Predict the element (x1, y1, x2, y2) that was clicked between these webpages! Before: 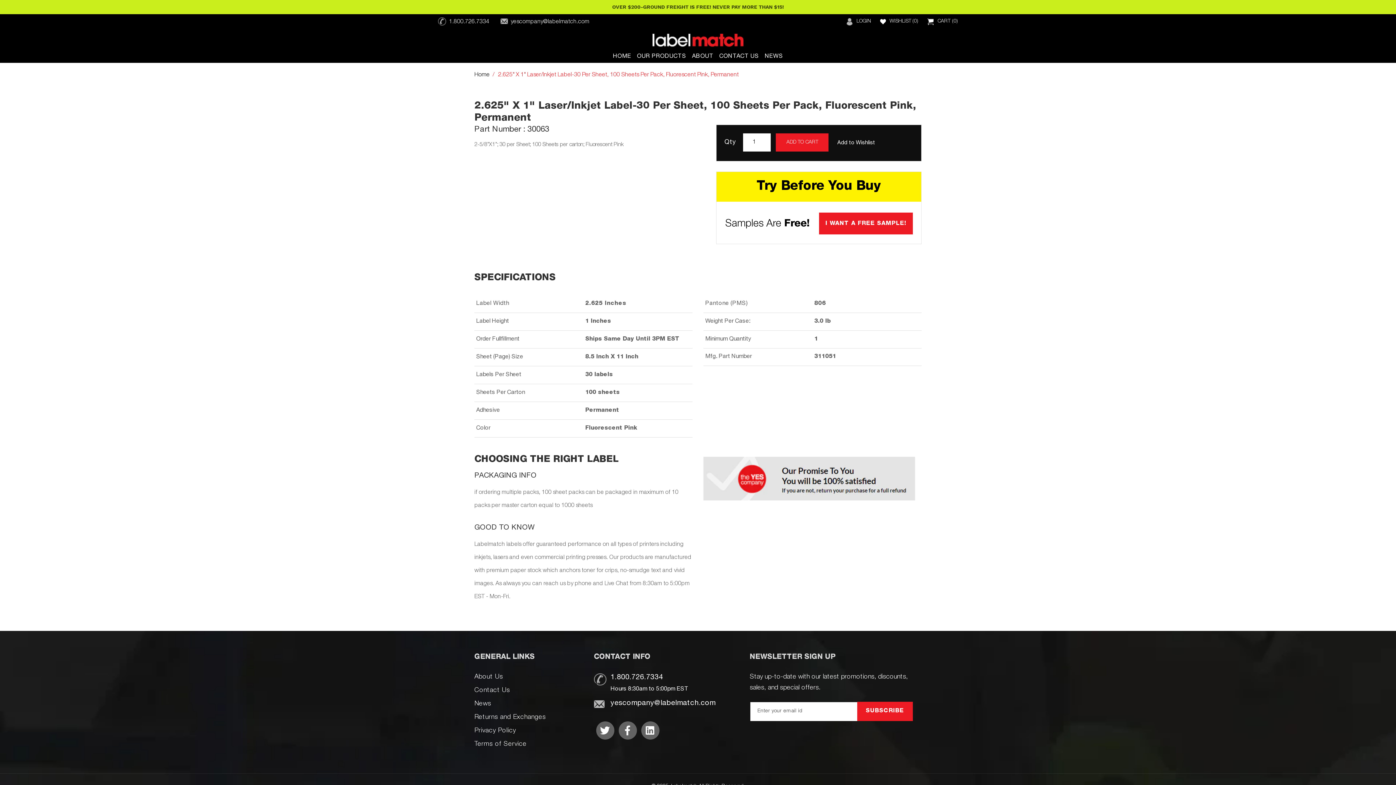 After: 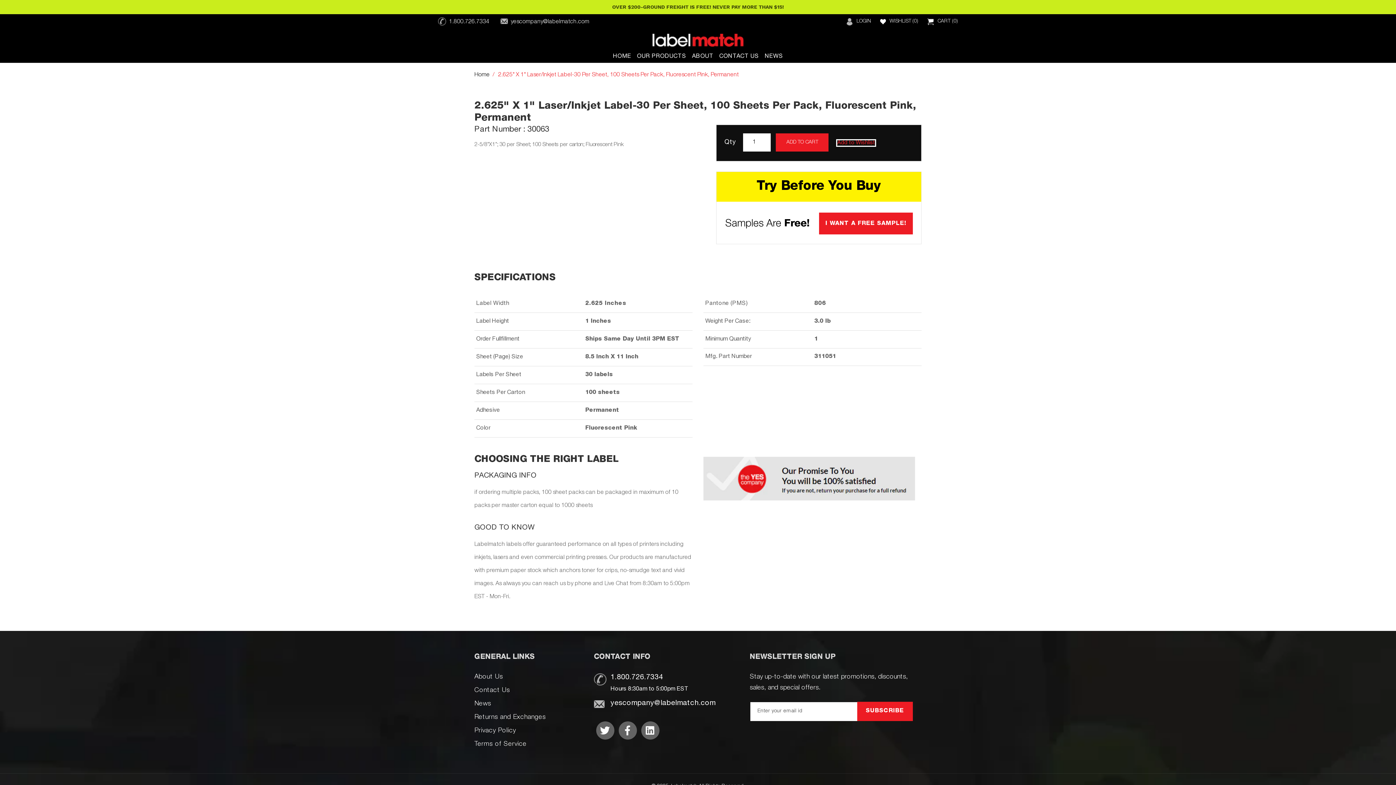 Action: bbox: (837, 140, 875, 145) label: Add to Wishlist